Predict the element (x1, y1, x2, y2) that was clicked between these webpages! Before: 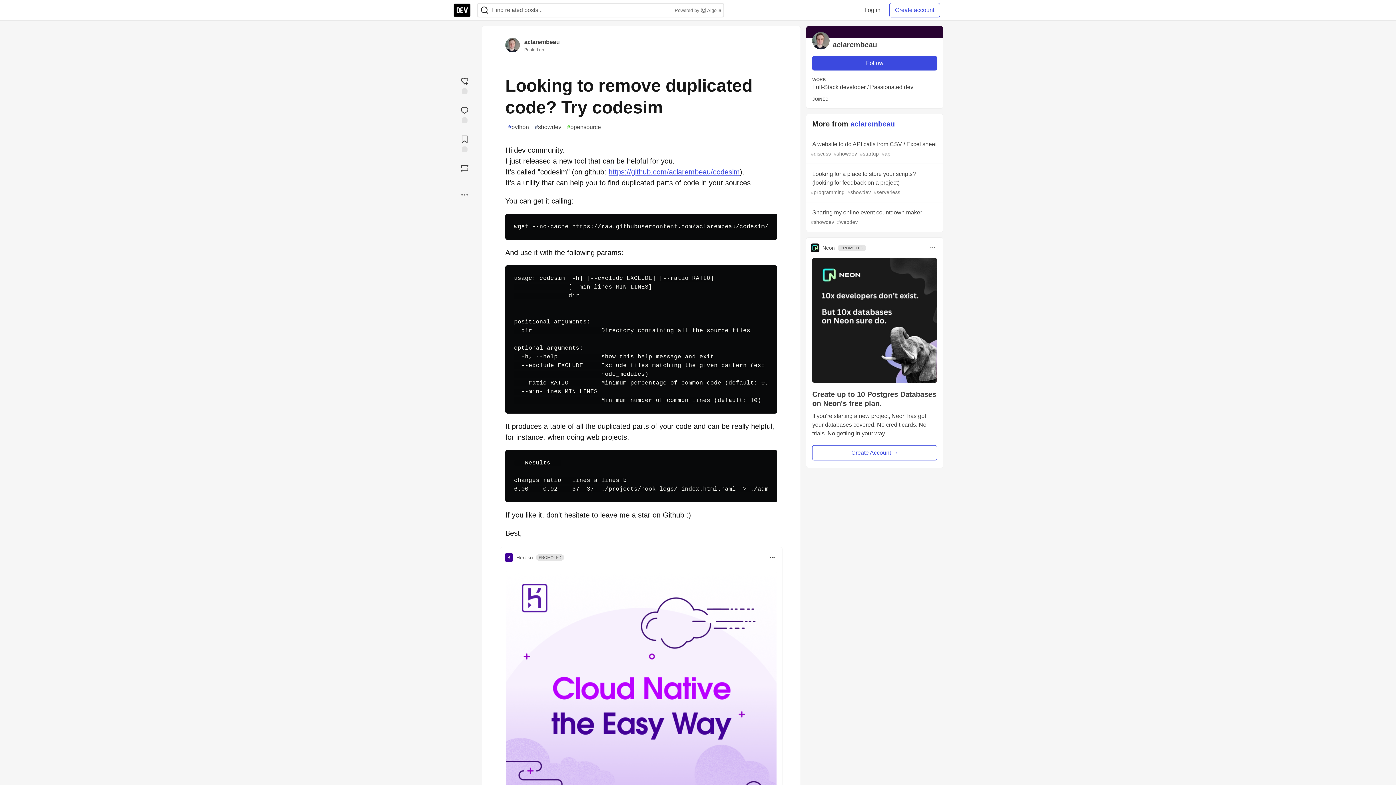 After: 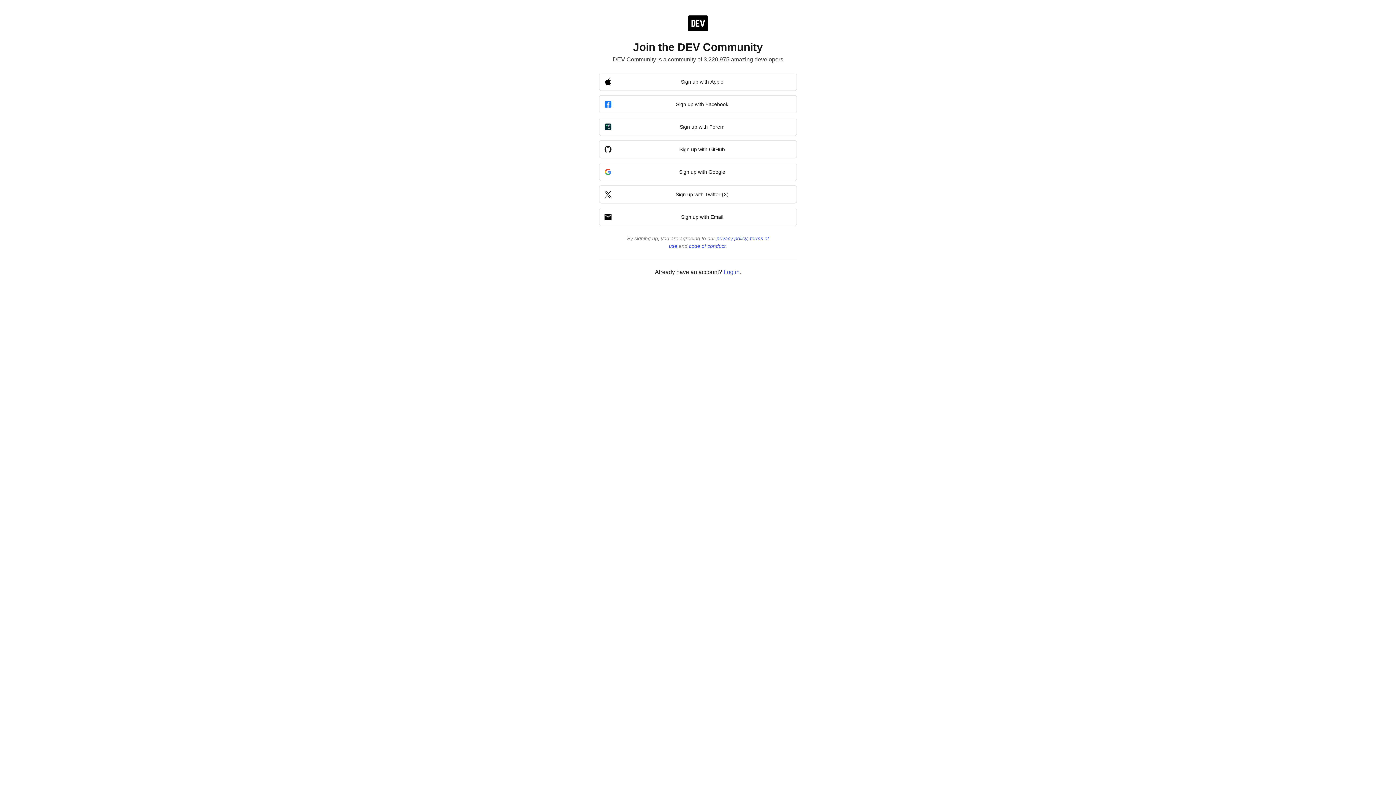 Action: bbox: (889, 2, 940, 17) label: Create account